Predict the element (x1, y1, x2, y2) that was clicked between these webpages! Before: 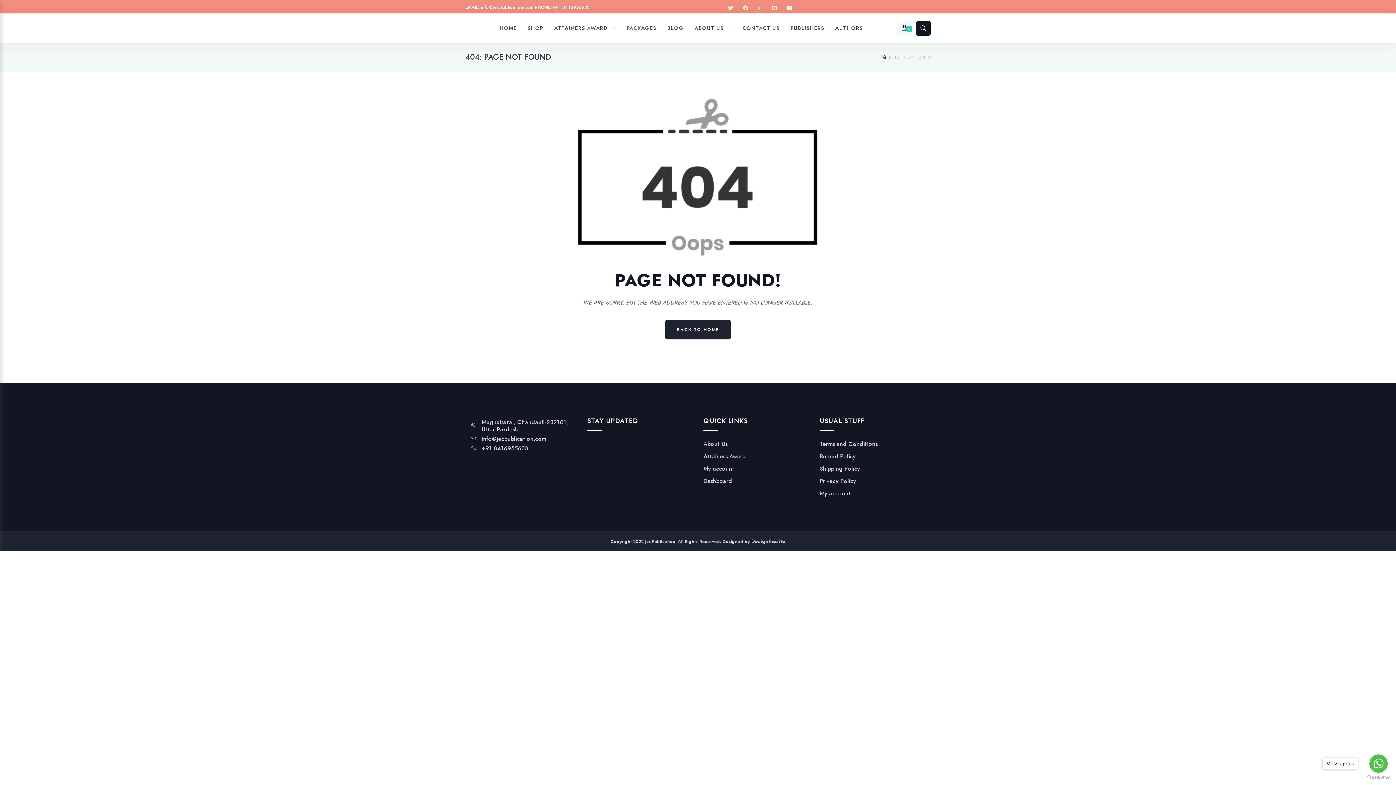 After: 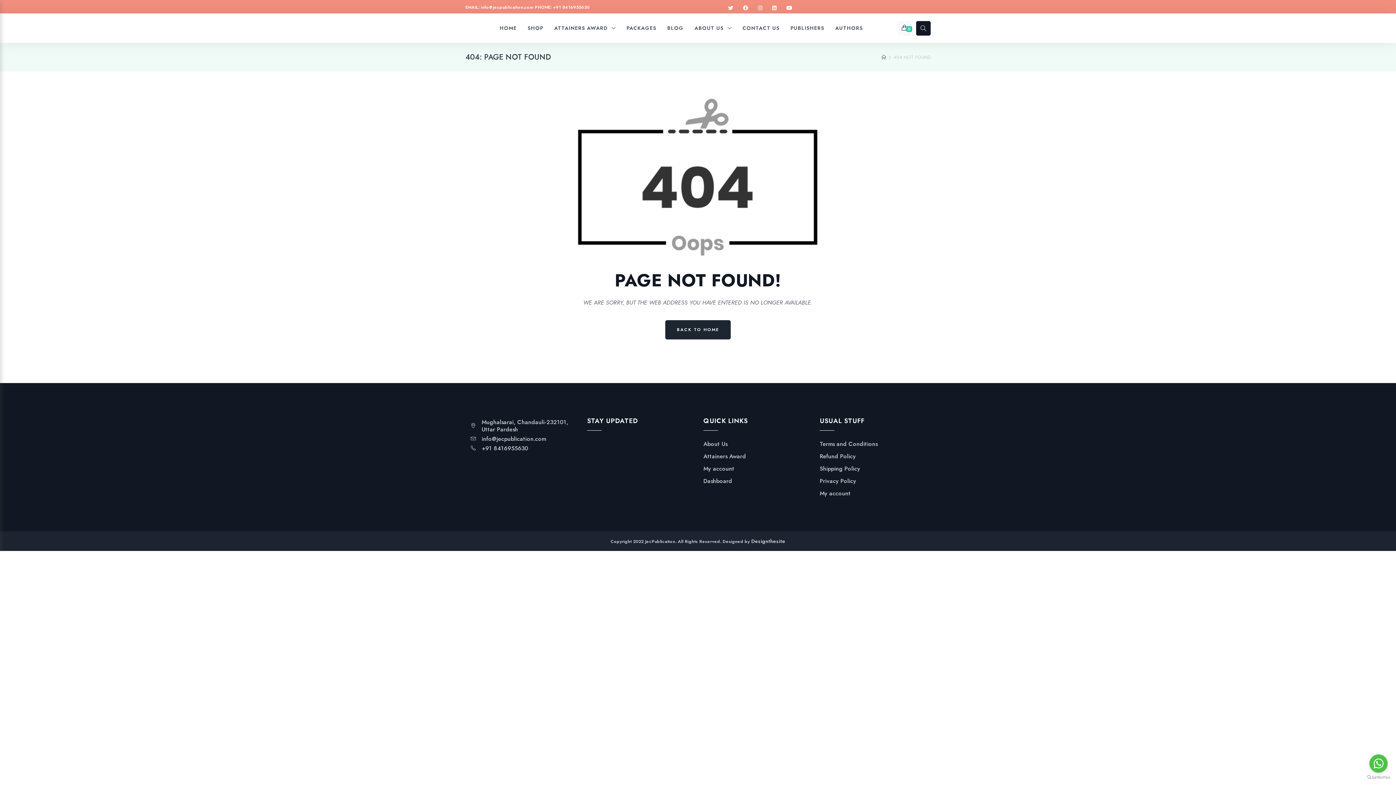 Action: bbox: (1369, 754, 1388, 773) label: Go to whatsapp